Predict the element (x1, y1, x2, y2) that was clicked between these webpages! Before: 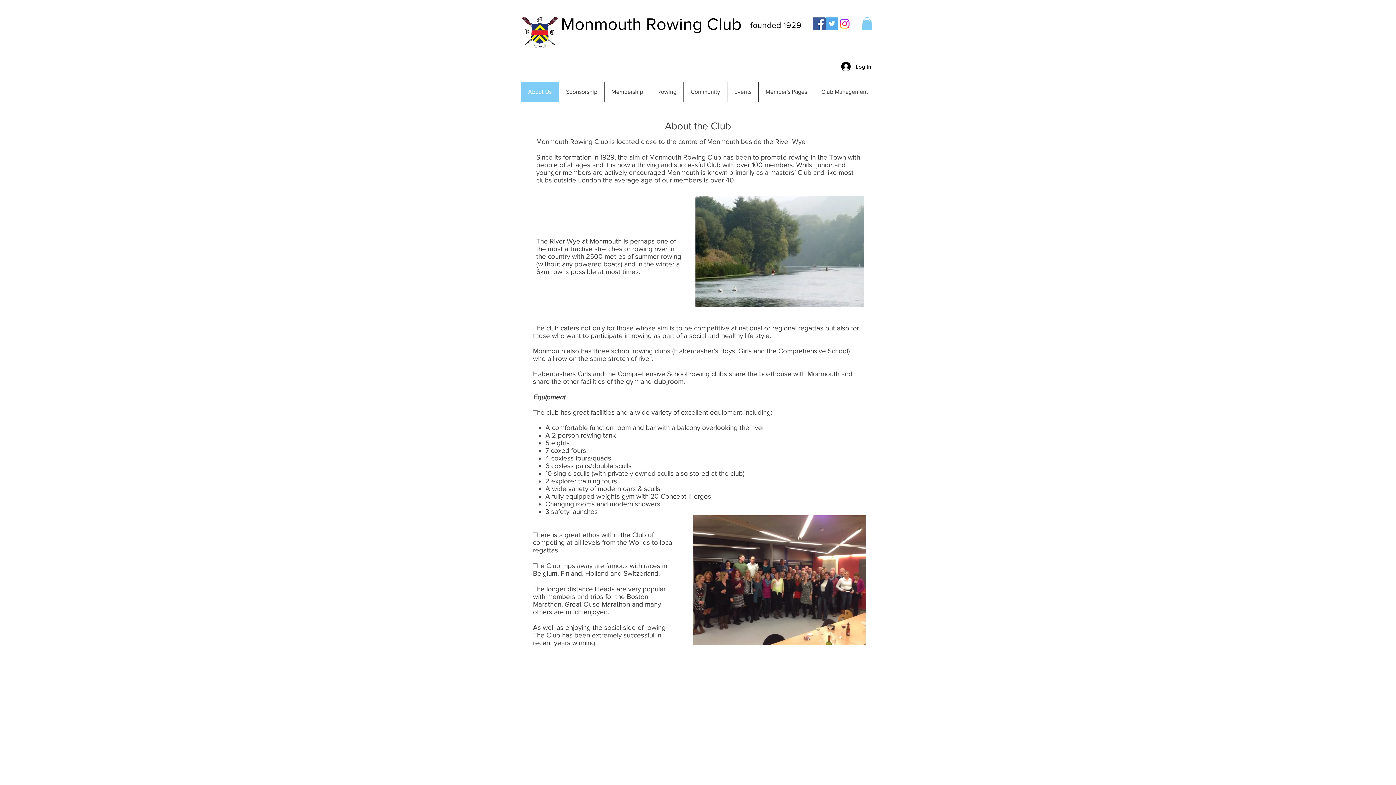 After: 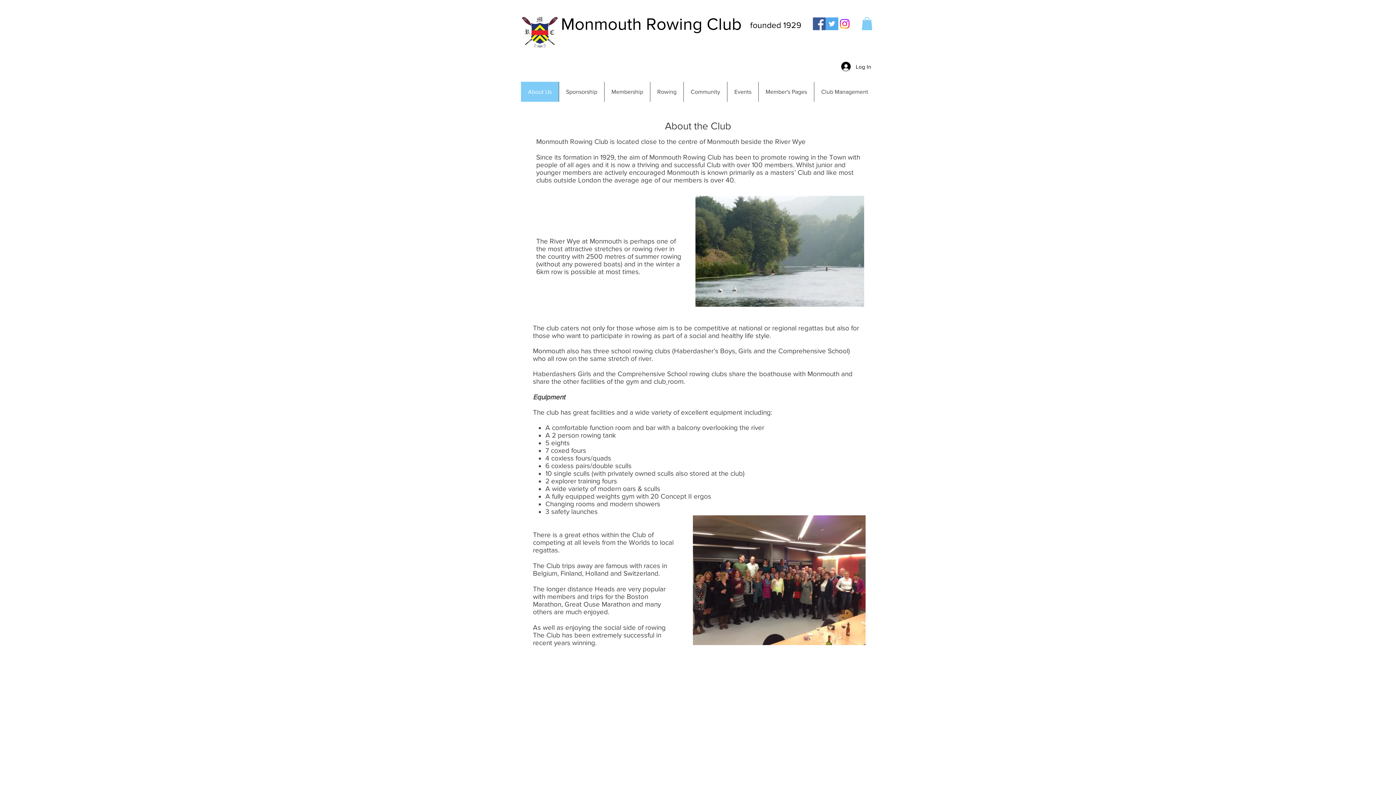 Action: bbox: (813, 17, 825, 30) label: Facebook